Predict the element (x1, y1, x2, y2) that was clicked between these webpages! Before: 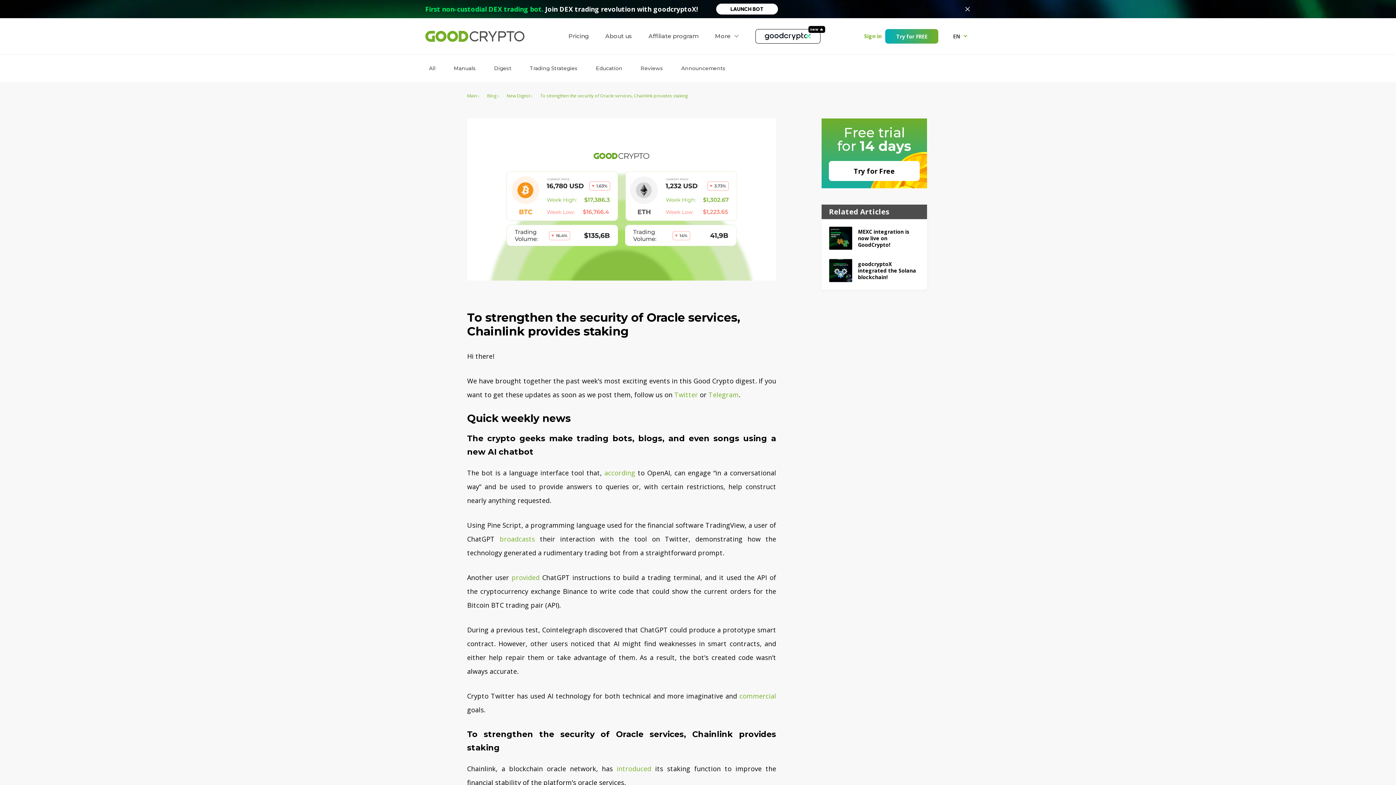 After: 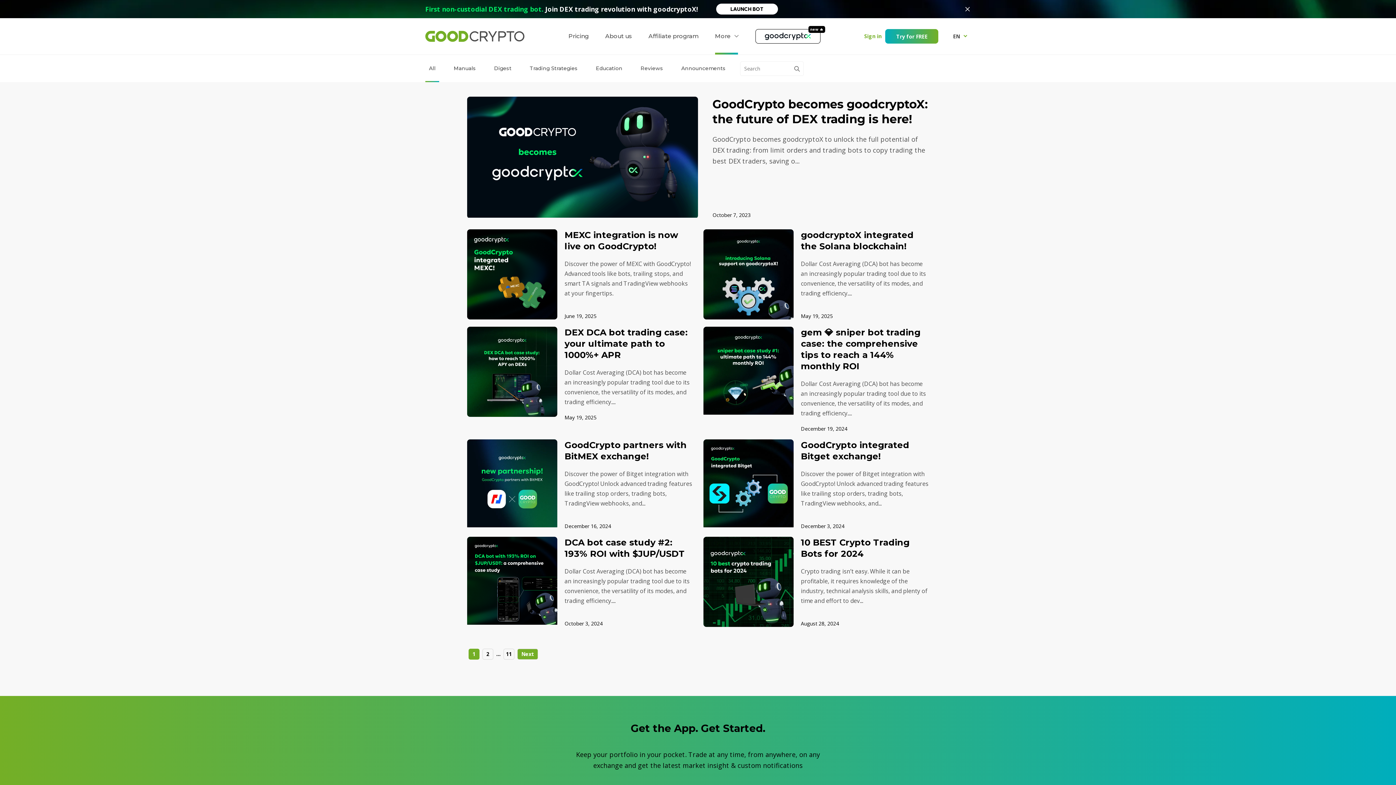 Action: bbox: (487, 92, 496, 98) label: Blog